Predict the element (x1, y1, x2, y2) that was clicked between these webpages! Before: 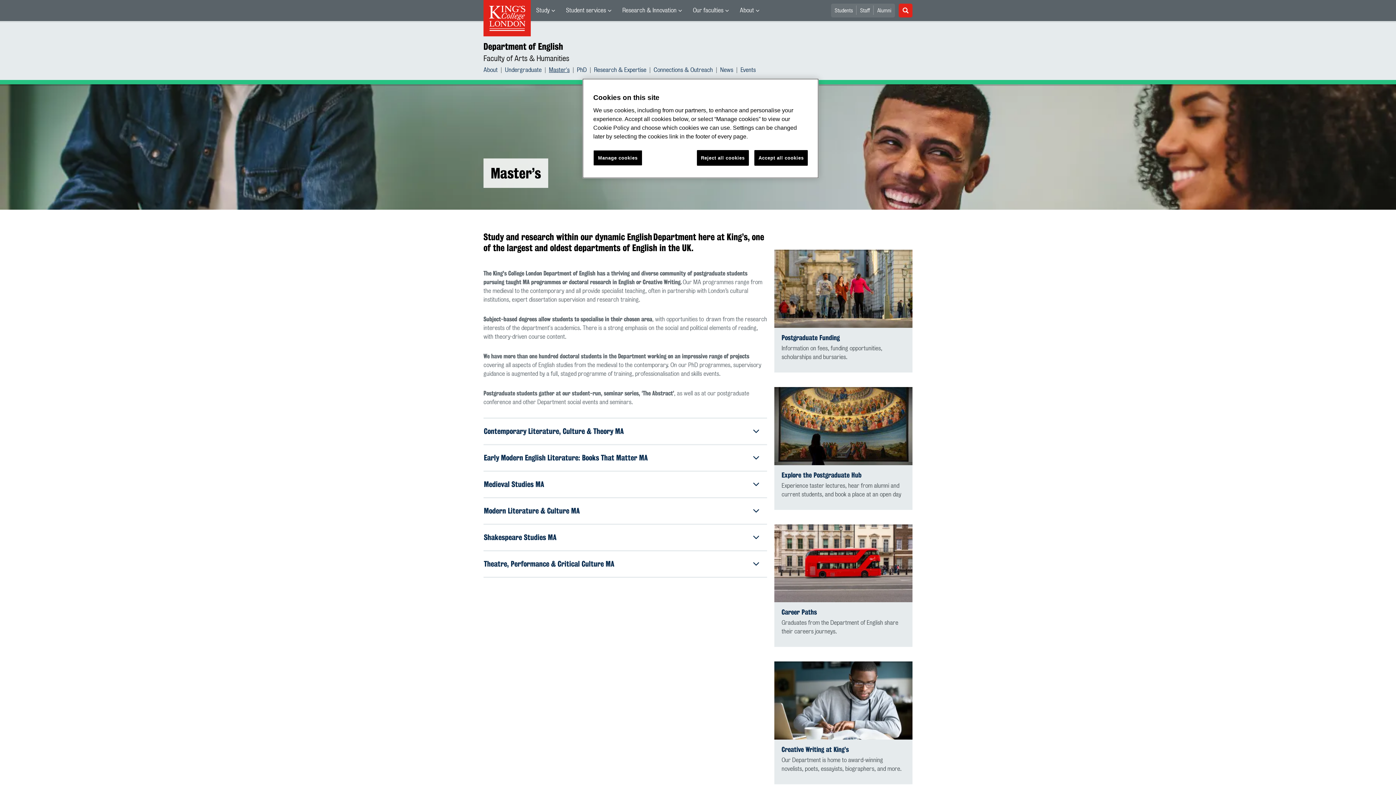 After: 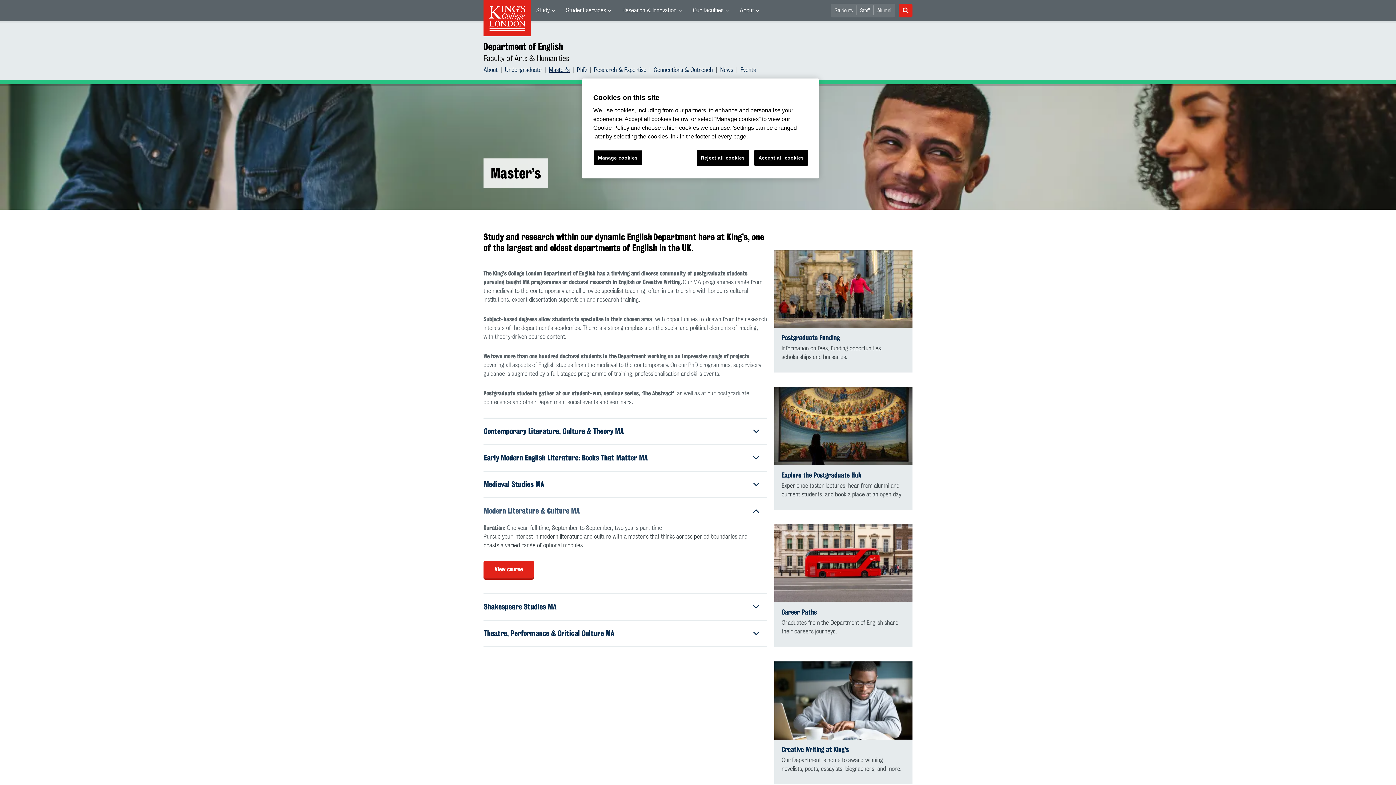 Action: label: Modern Literature & Culture MA bbox: (483, 498, 767, 524)